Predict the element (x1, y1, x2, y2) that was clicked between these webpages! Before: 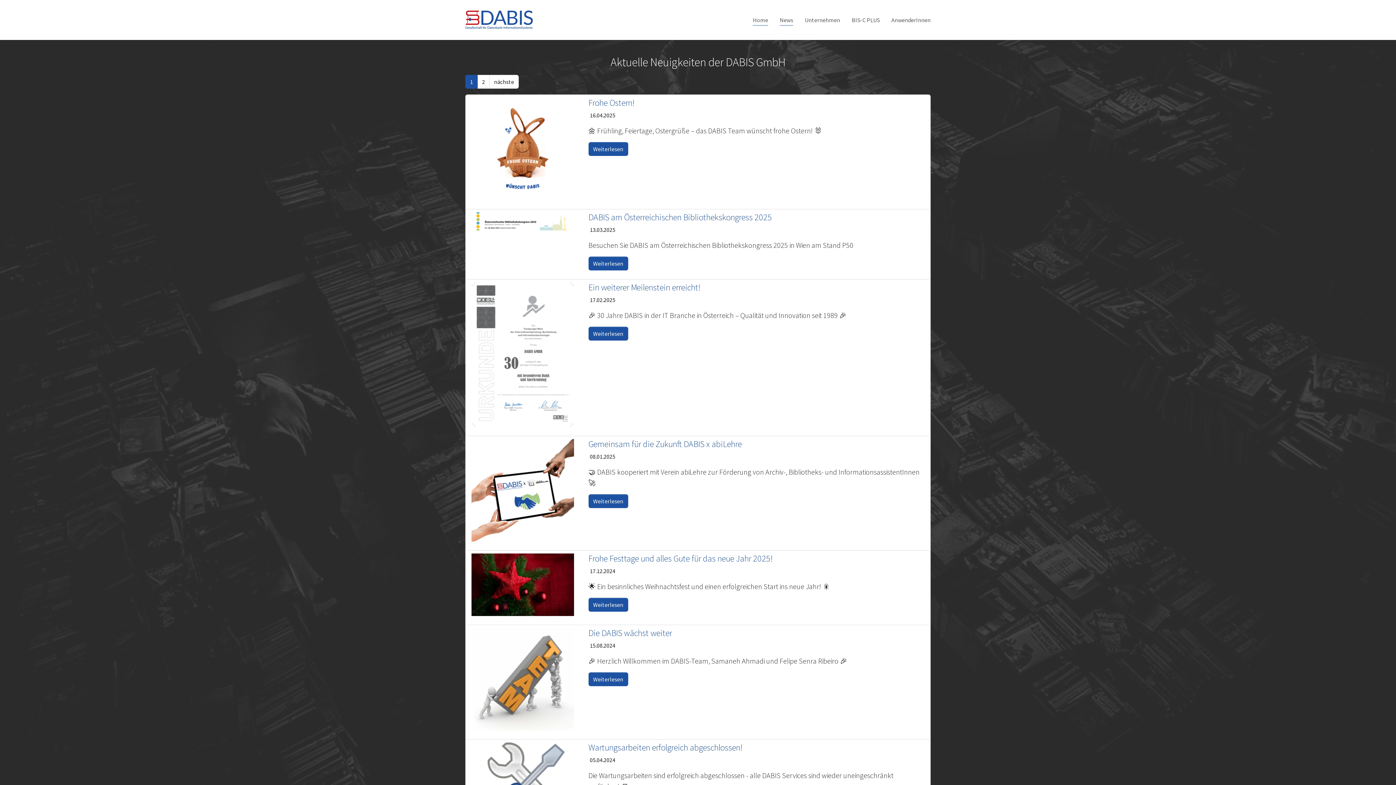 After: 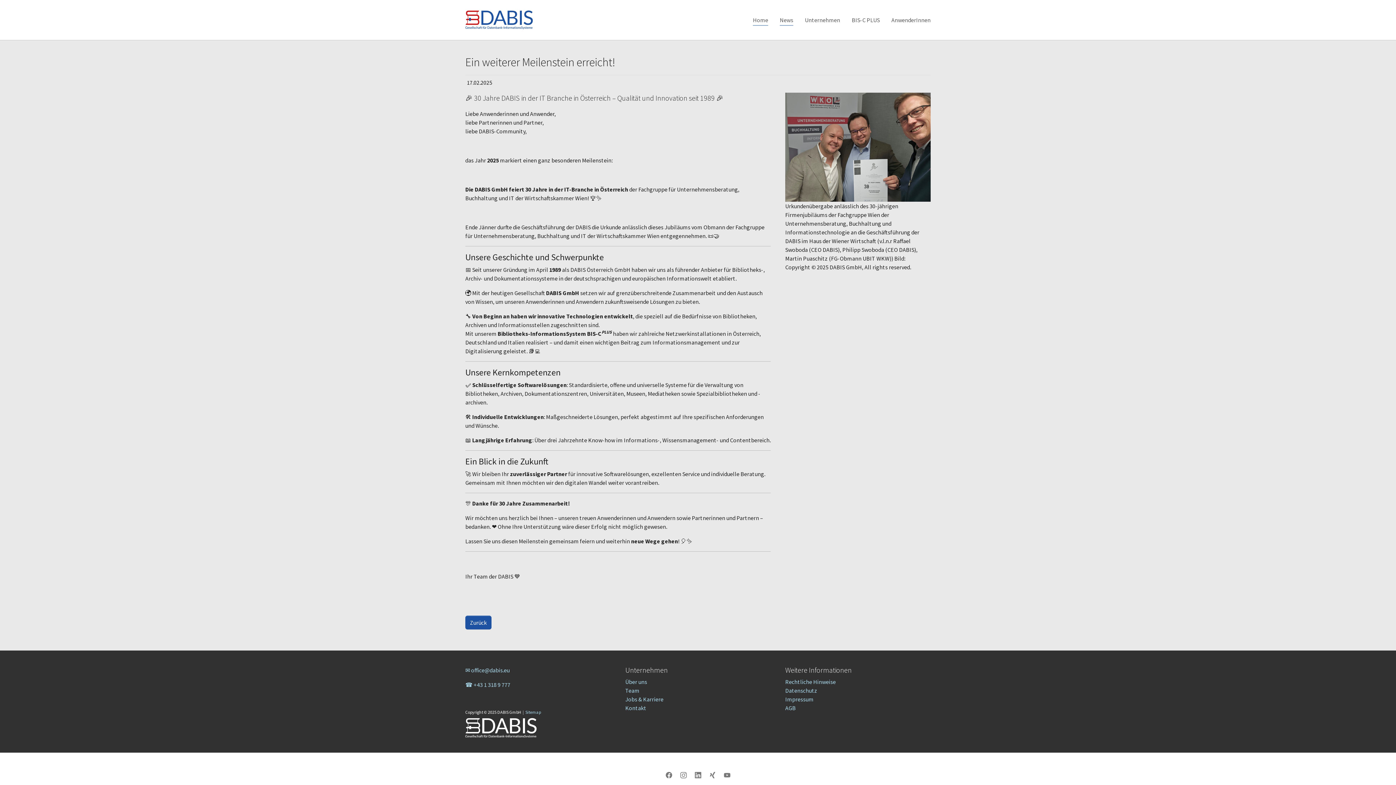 Action: bbox: (471, 350, 574, 357)